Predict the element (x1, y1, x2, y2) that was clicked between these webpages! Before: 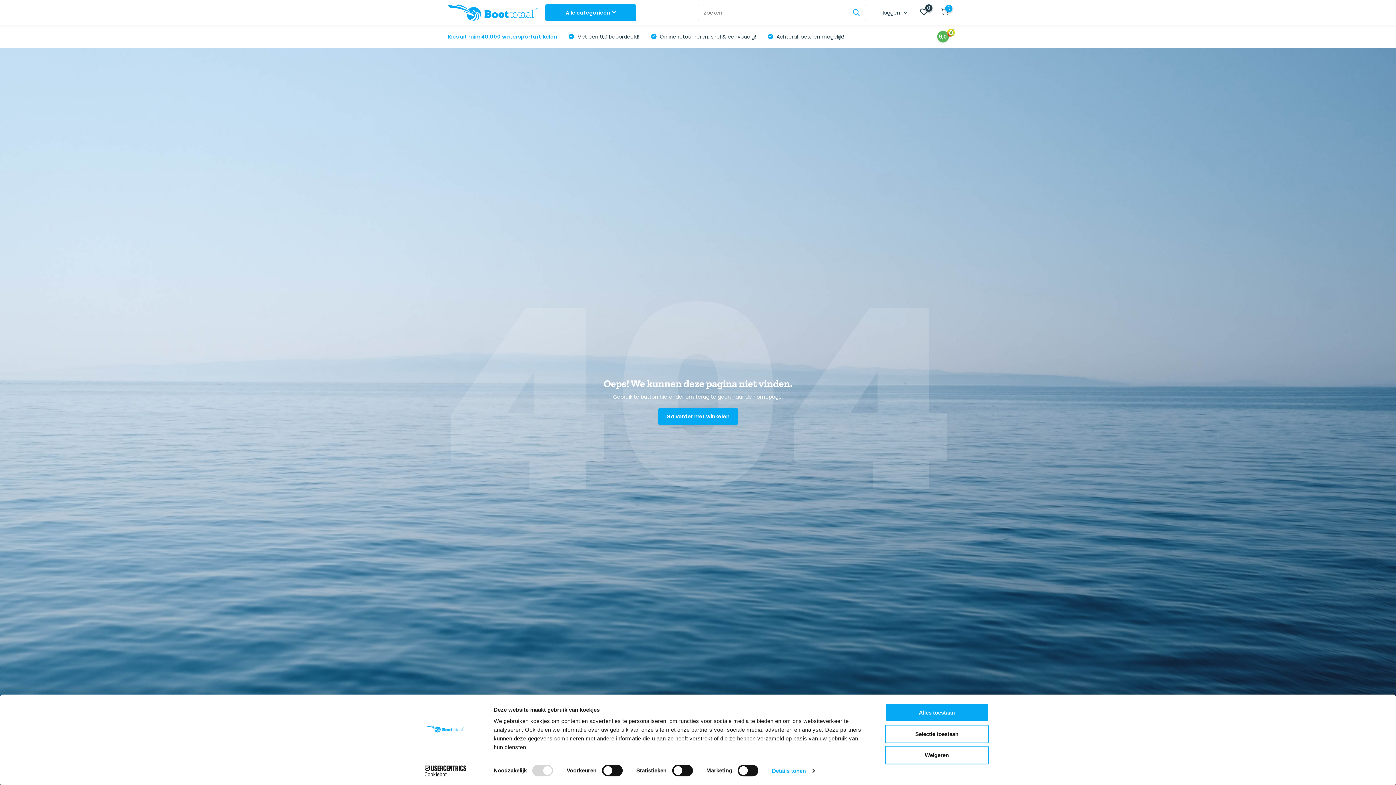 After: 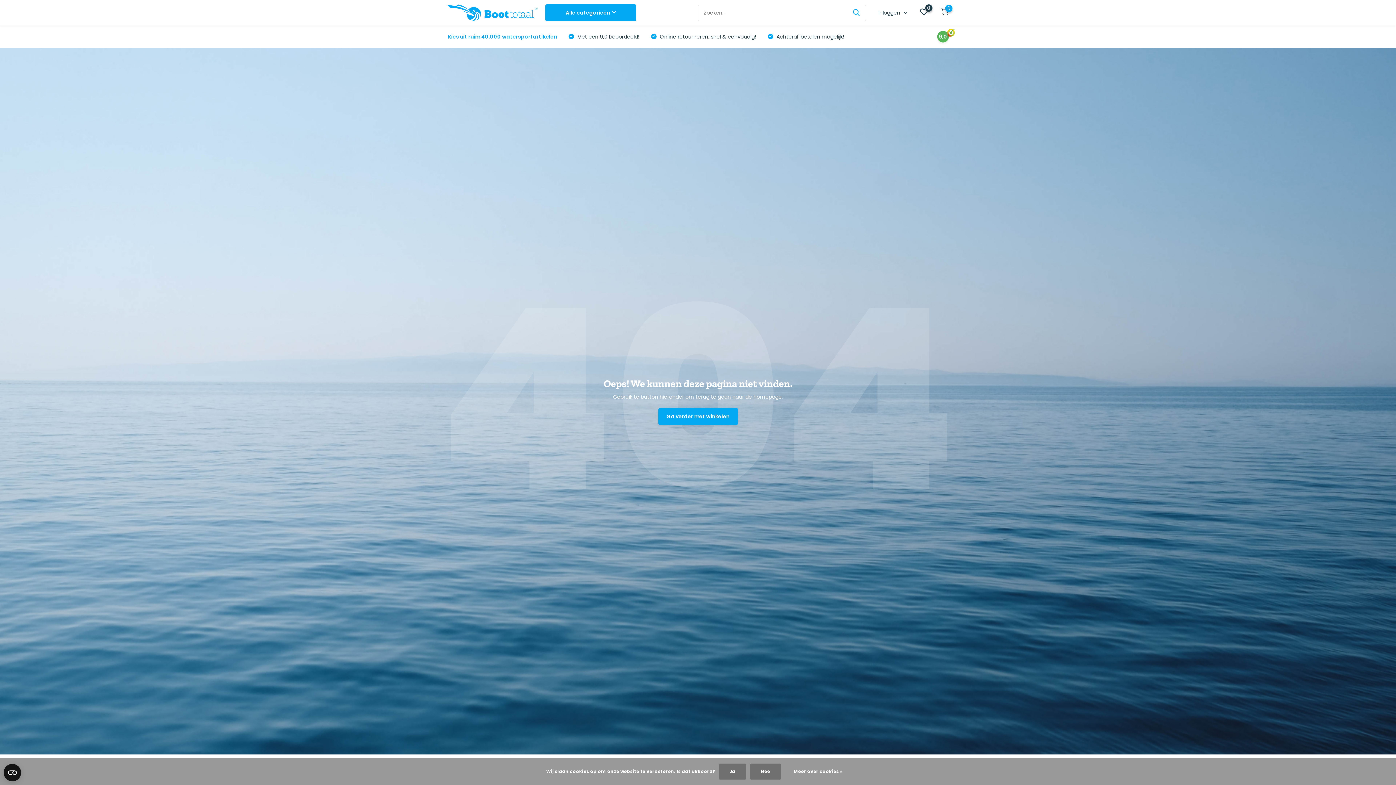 Action: bbox: (885, 746, 989, 764) label: Weigeren